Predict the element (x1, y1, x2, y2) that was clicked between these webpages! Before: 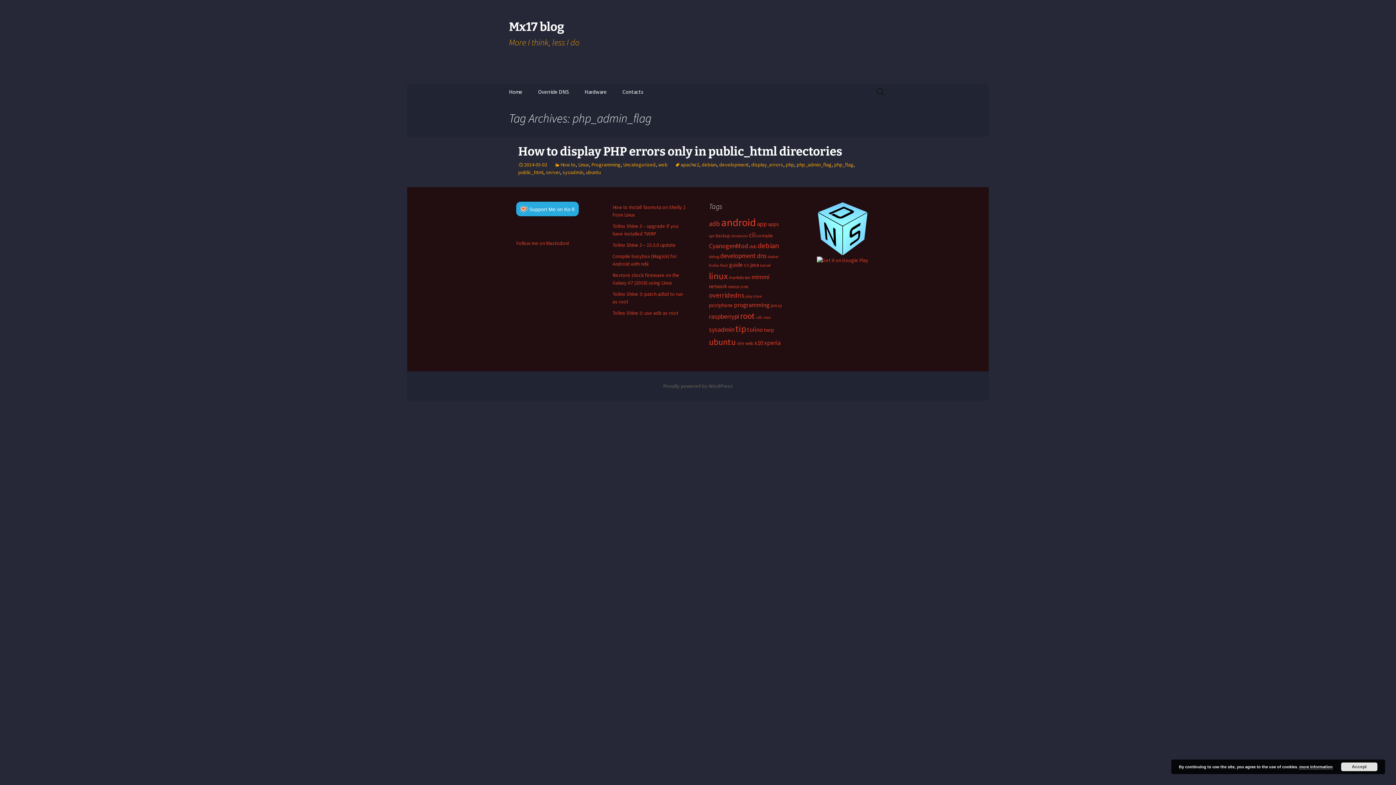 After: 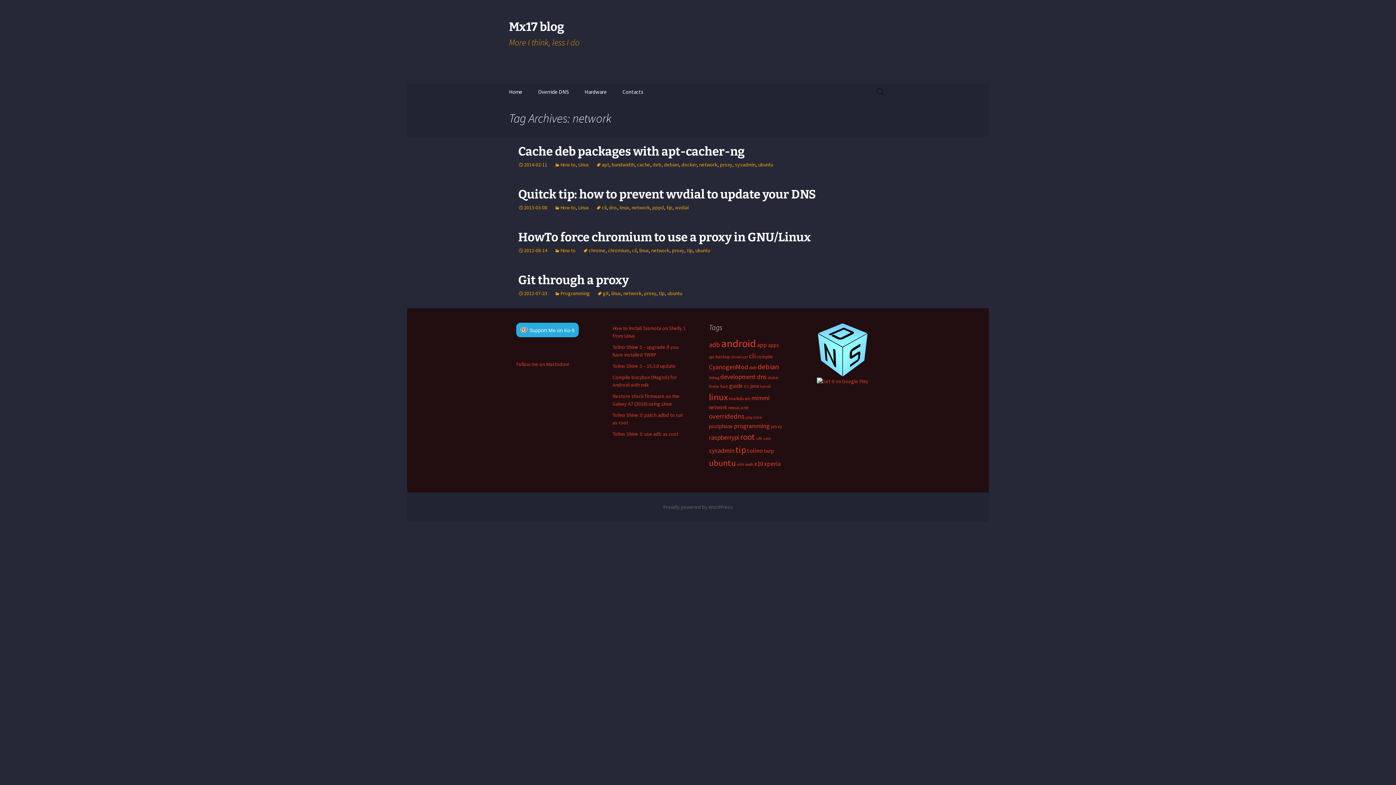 Action: label: network (4 items) bbox: (709, 283, 727, 289)